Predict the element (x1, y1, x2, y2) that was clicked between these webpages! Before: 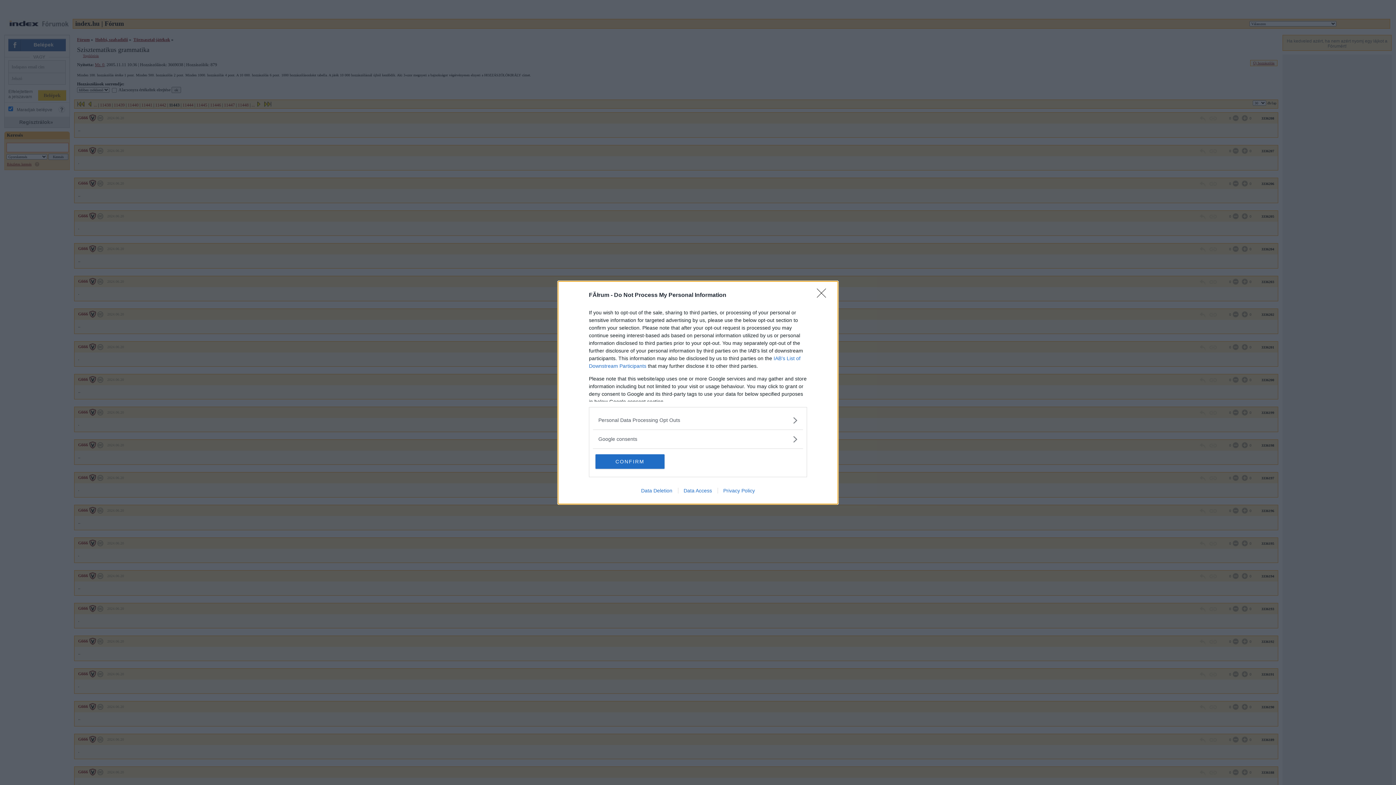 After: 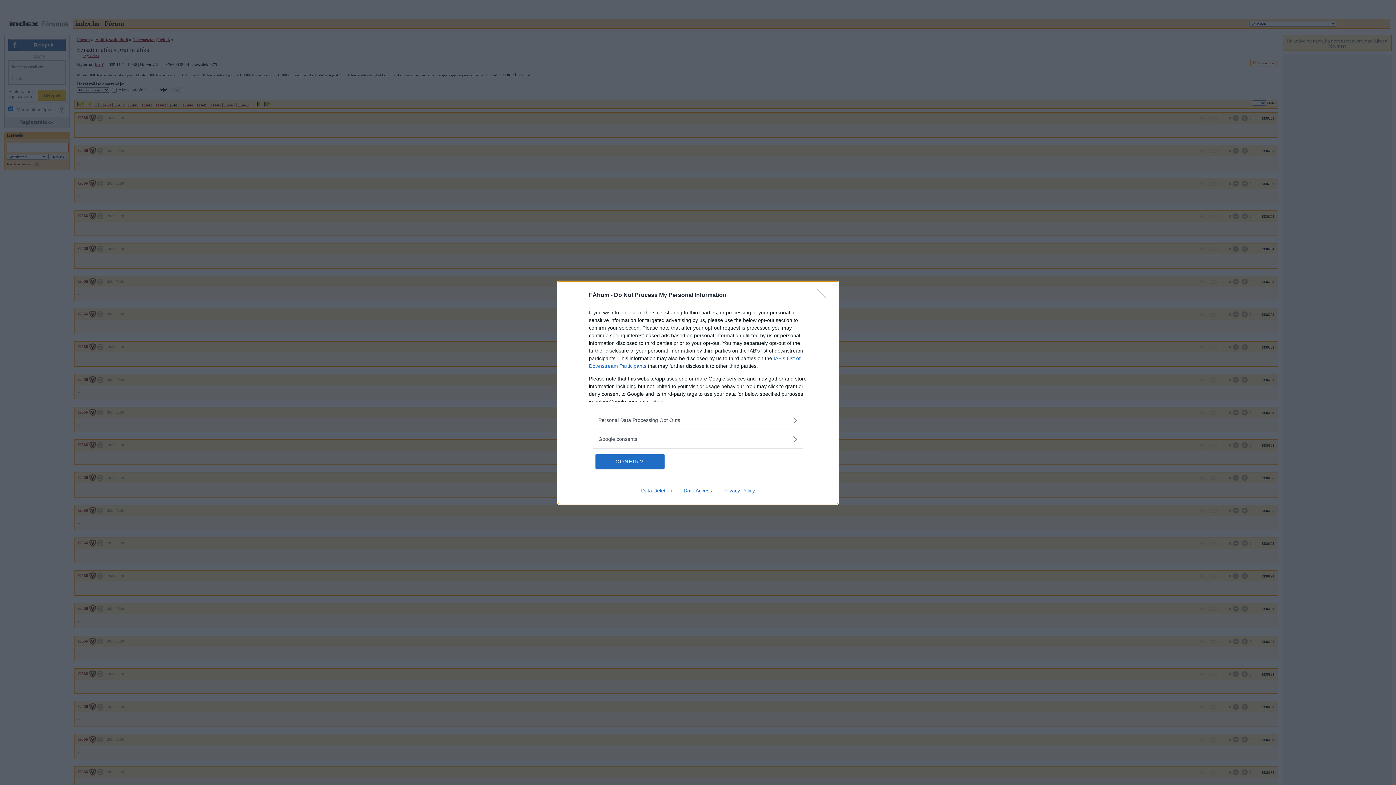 Action: bbox: (635, 487, 678, 493) label: Data Deletion